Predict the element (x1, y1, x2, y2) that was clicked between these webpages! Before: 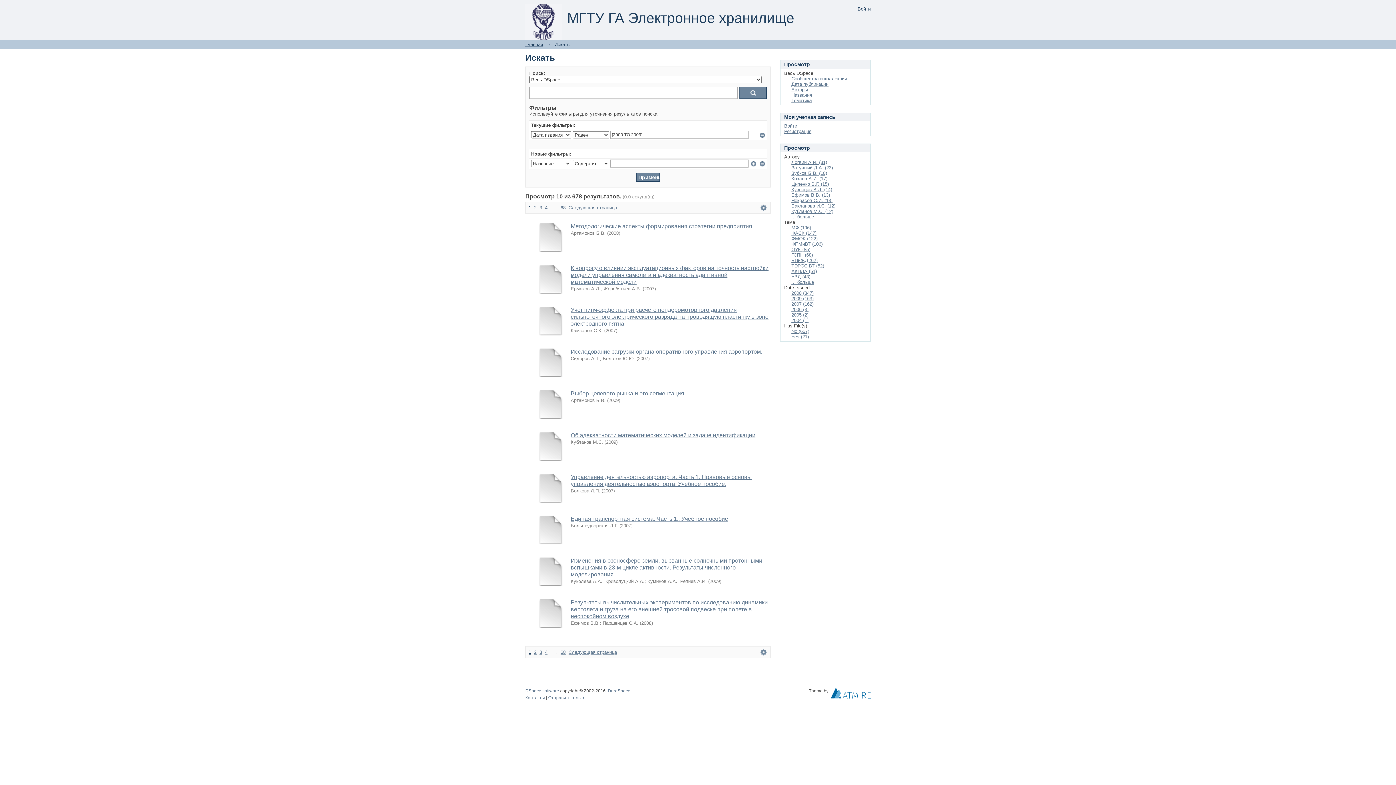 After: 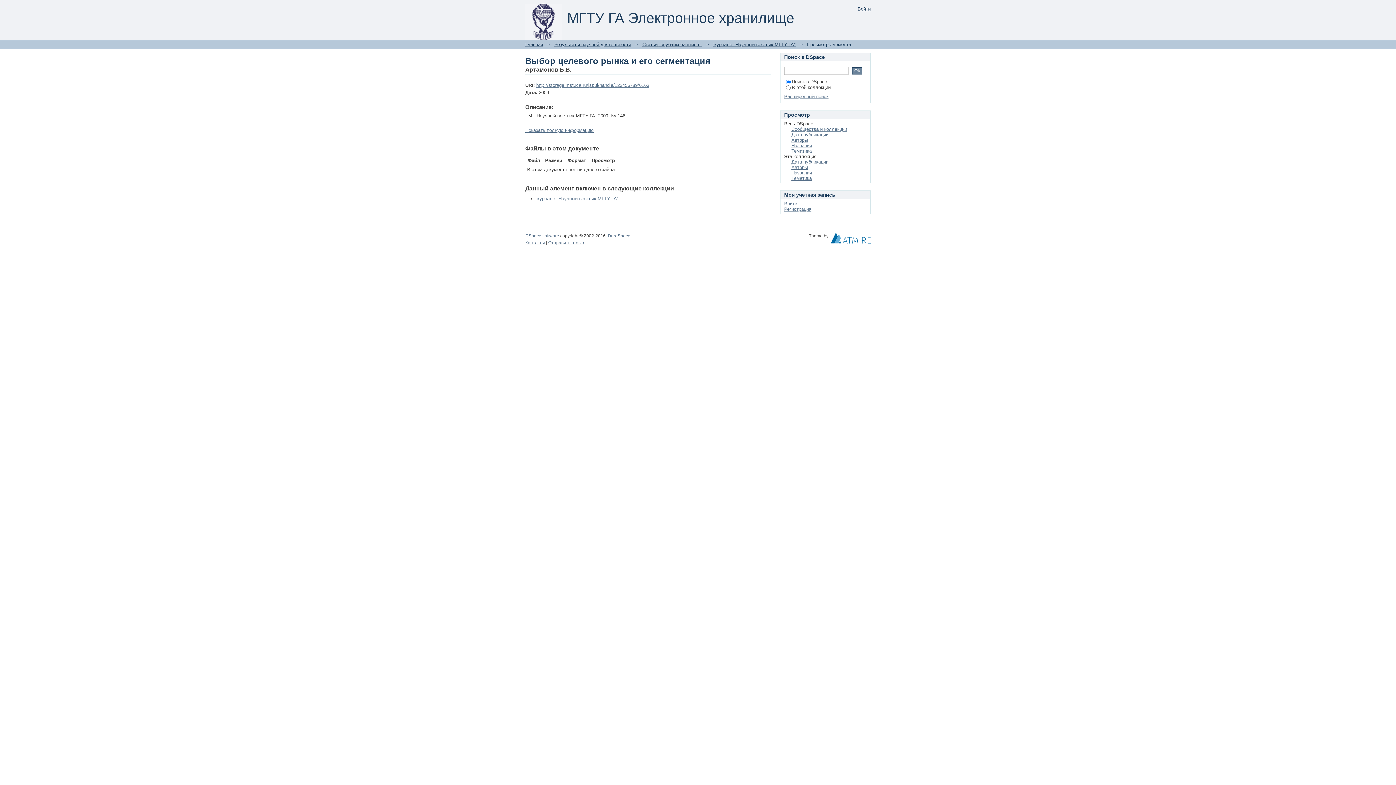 Action: bbox: (536, 414, 565, 420)